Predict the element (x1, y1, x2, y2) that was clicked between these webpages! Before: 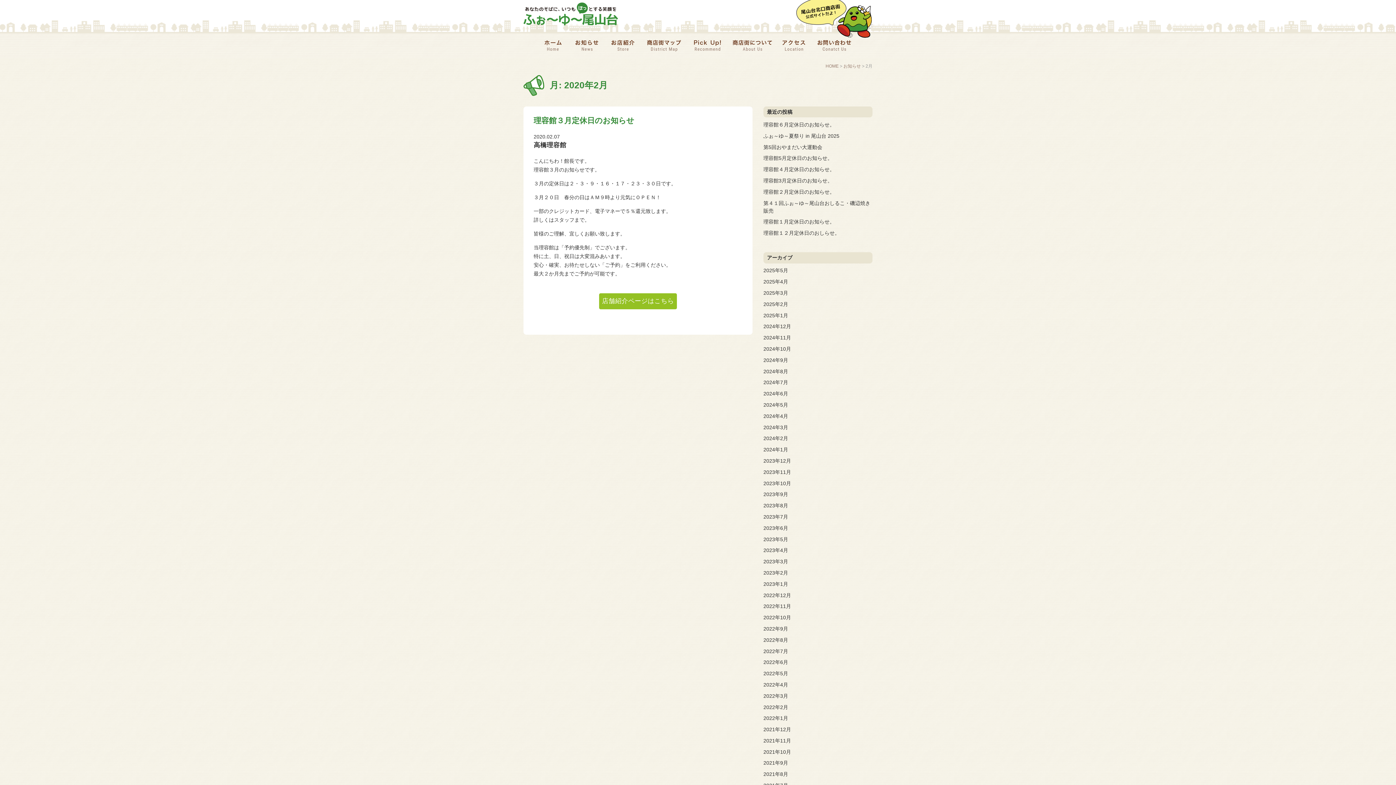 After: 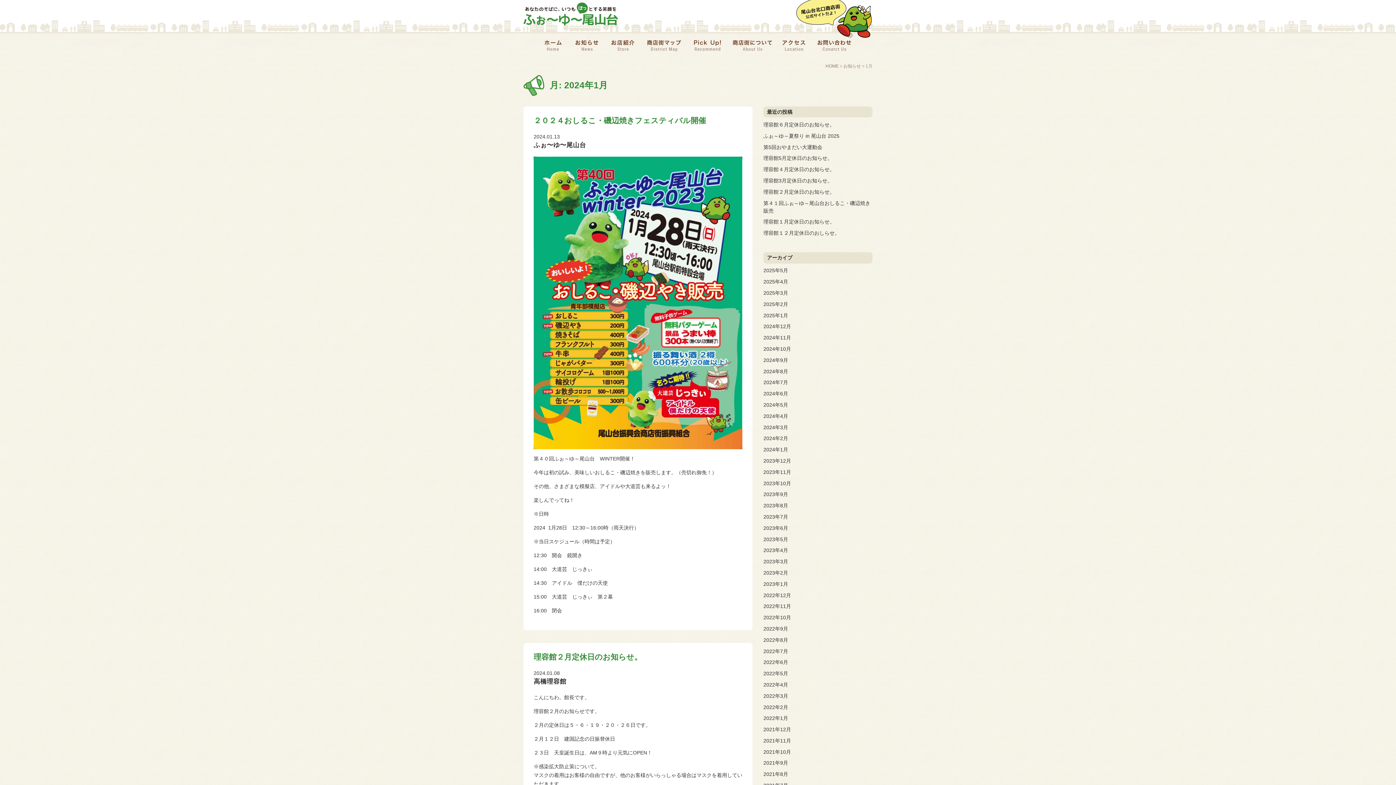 Action: label: 2024年1月 bbox: (763, 446, 788, 452)